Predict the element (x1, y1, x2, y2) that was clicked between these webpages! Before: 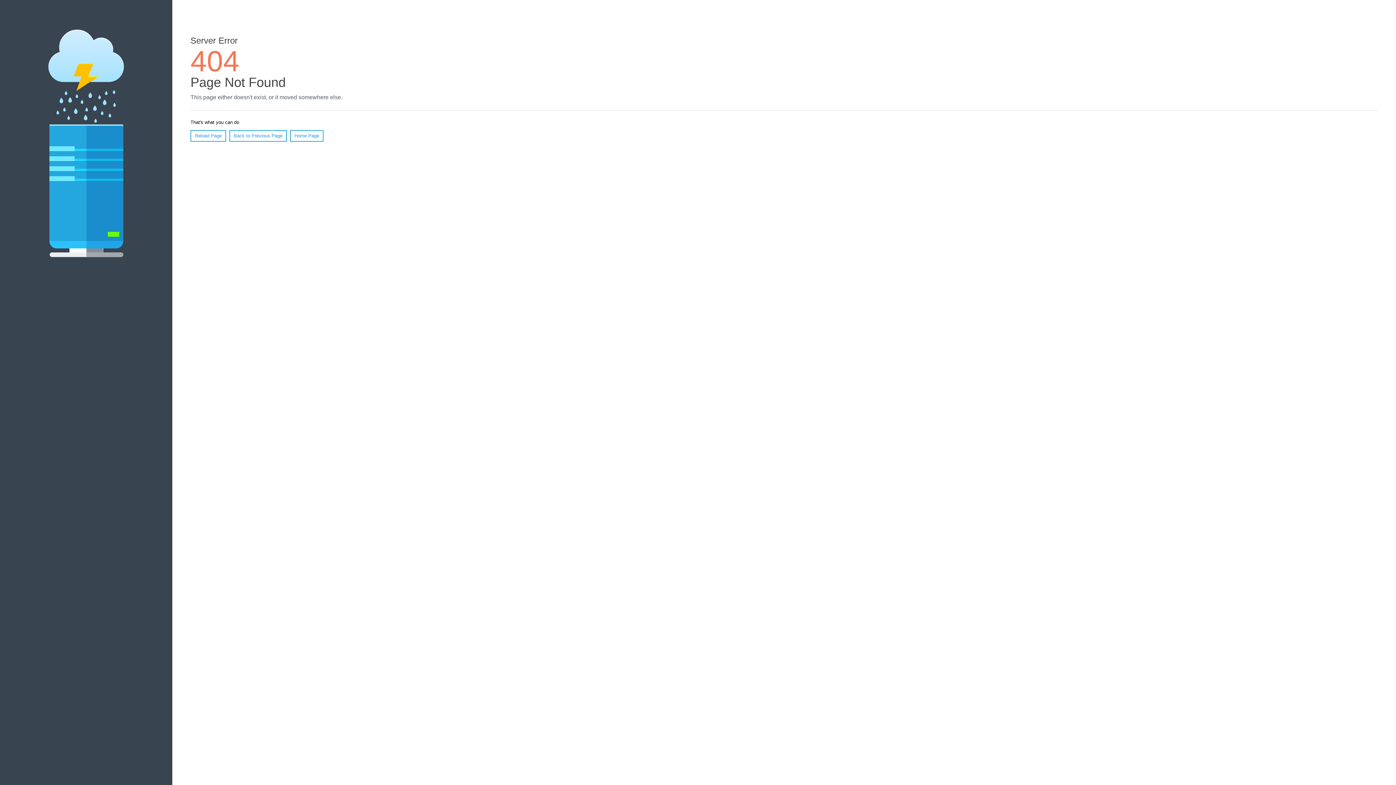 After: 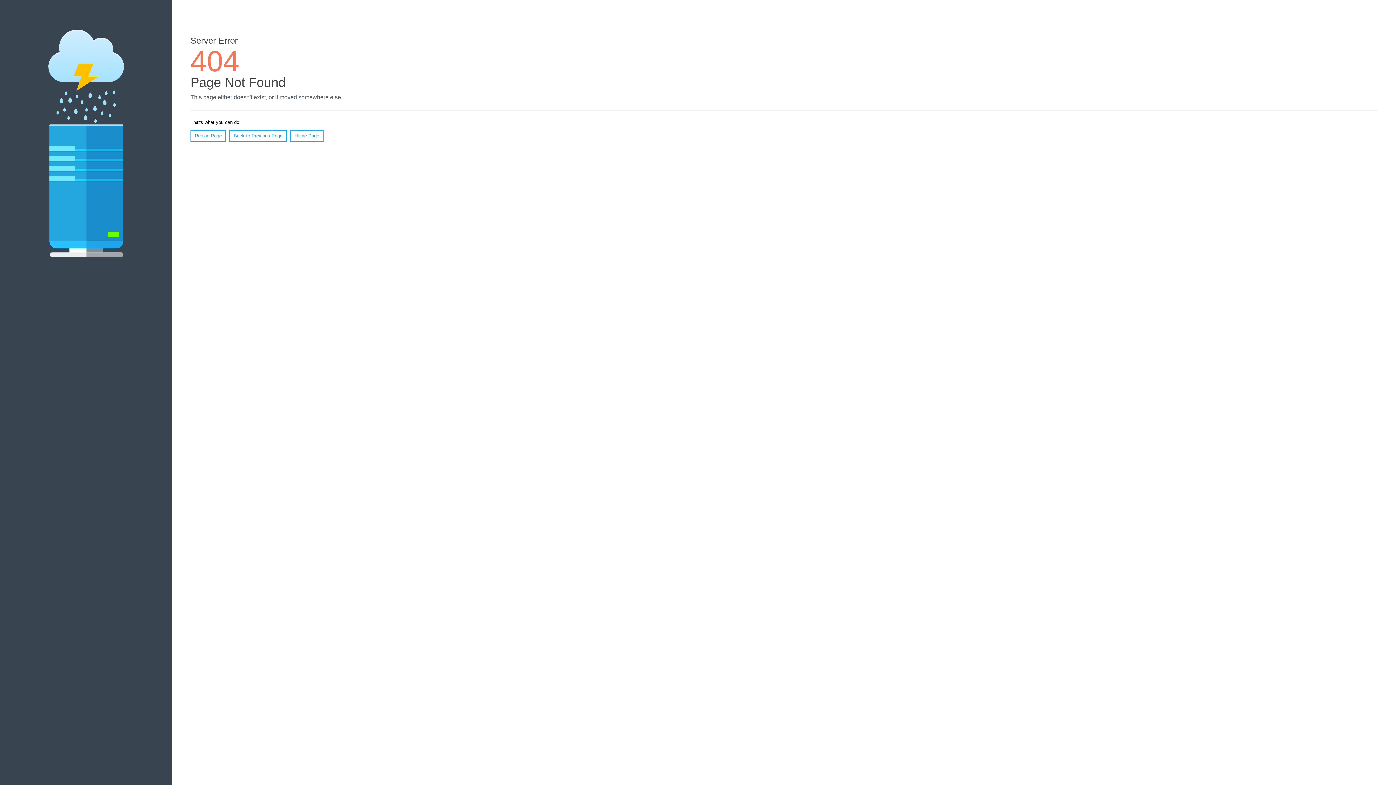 Action: bbox: (190, 130, 226, 141) label: Reload Page